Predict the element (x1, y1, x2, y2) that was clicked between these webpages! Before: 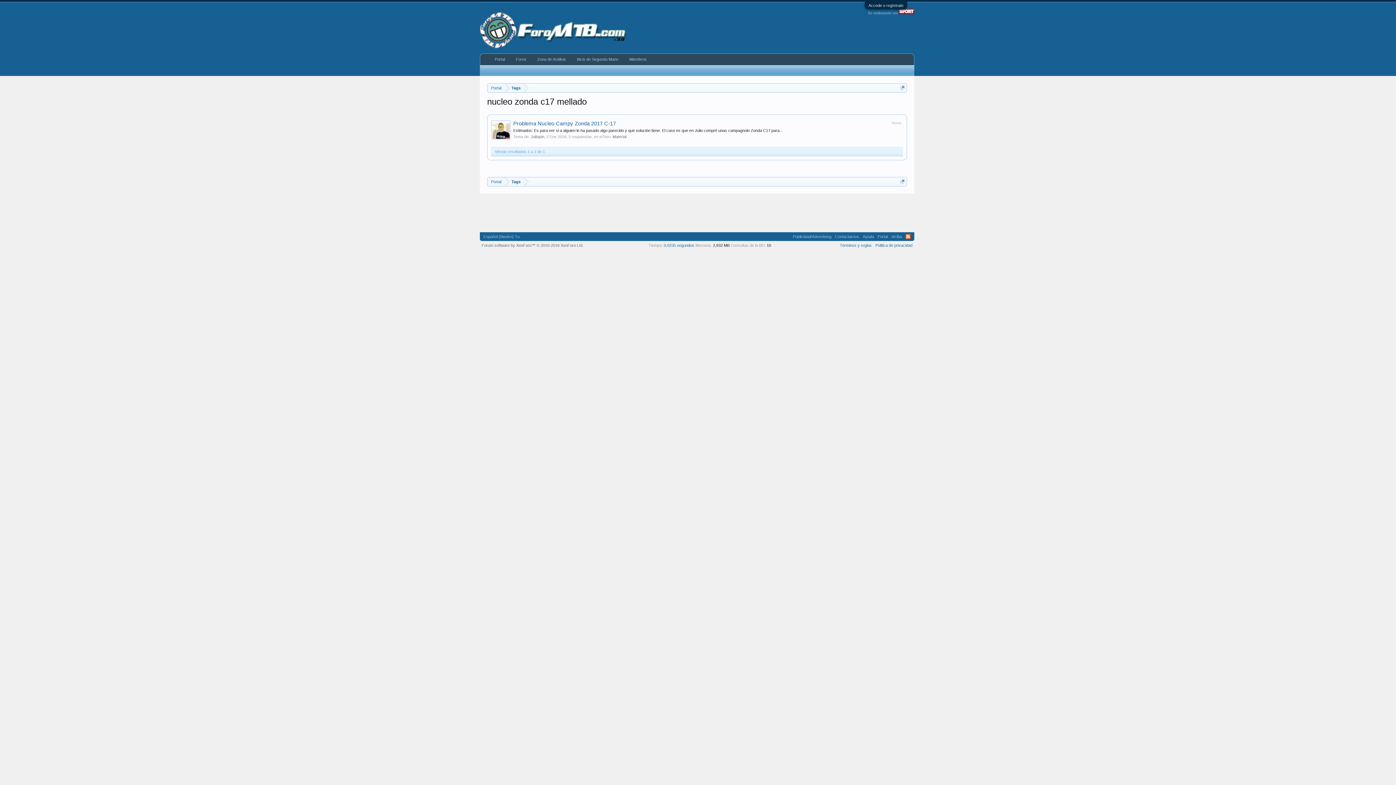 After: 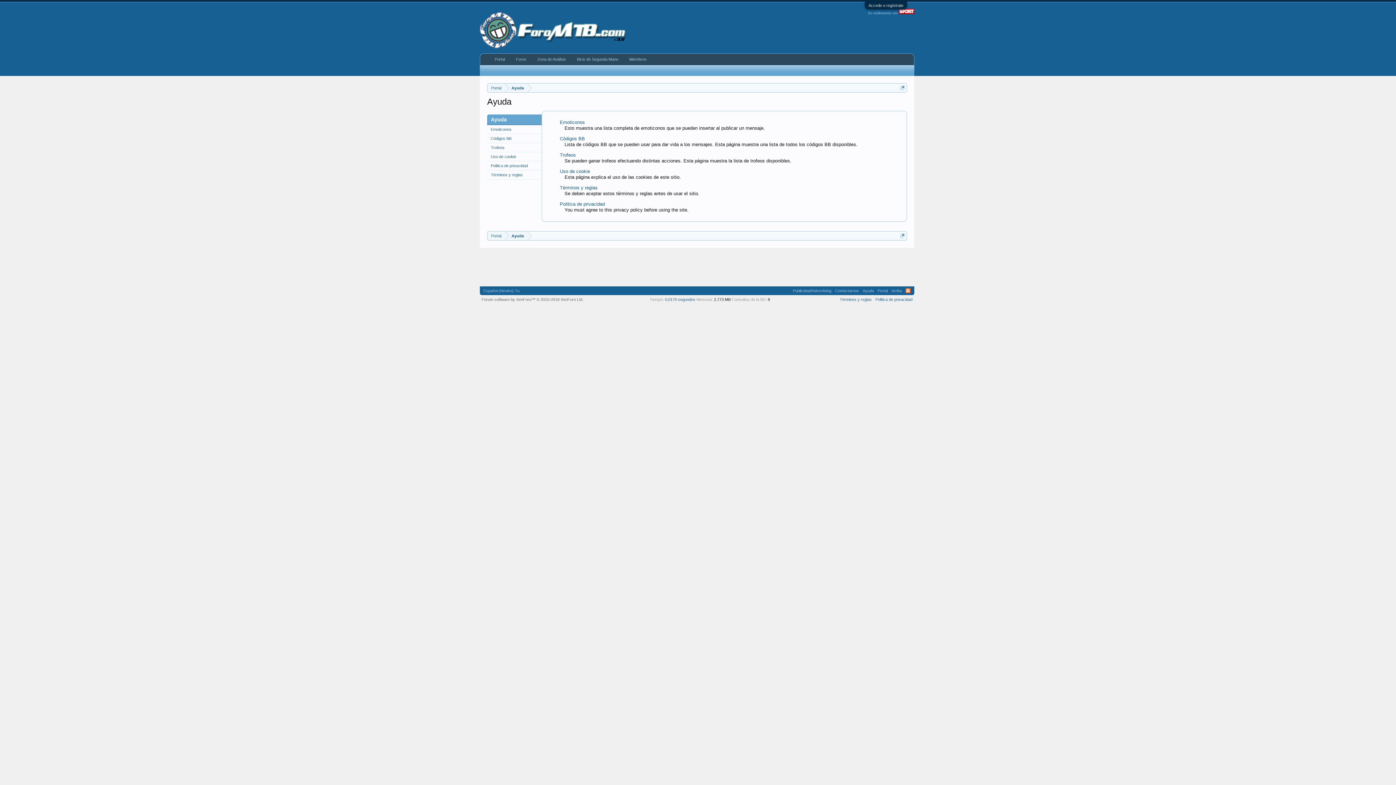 Action: label: Ayuda bbox: (861, 232, 876, 241)